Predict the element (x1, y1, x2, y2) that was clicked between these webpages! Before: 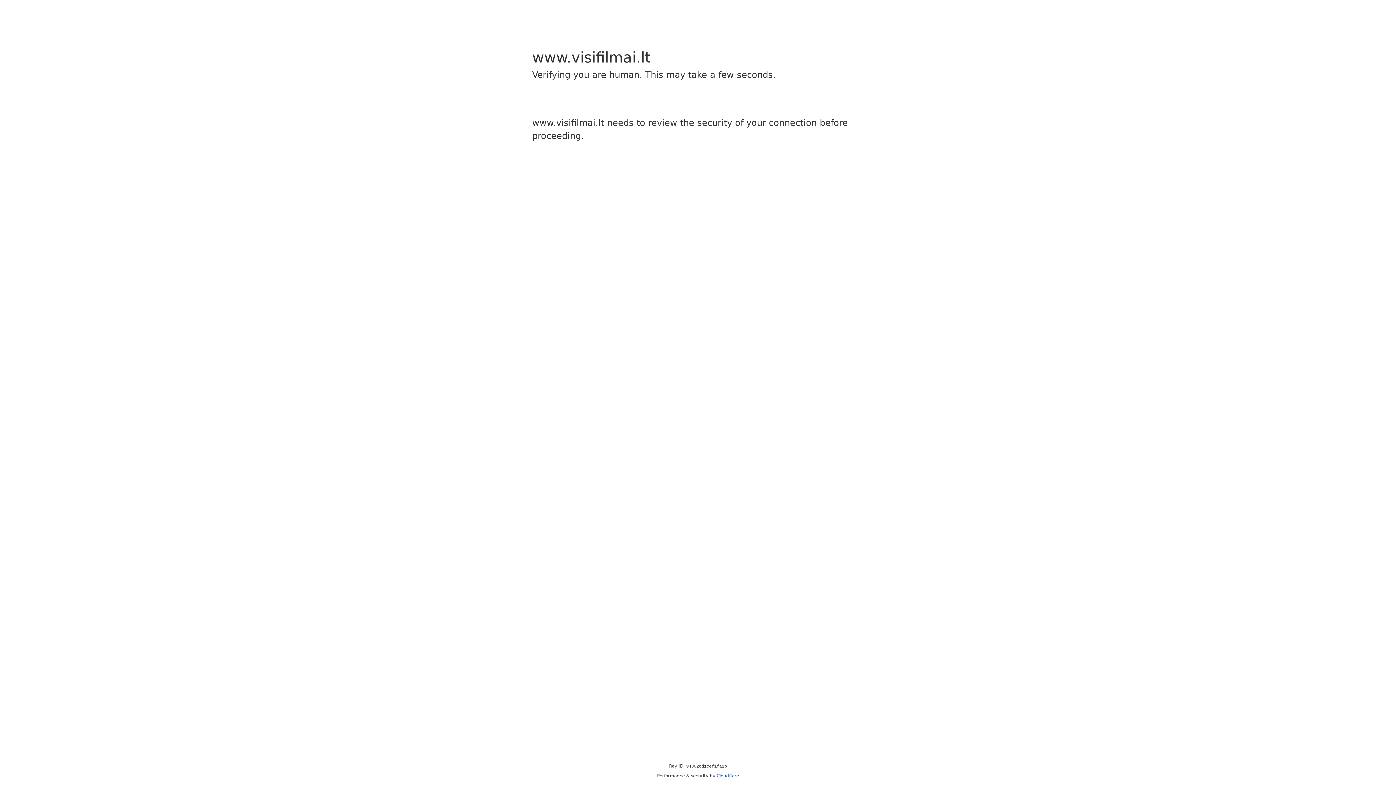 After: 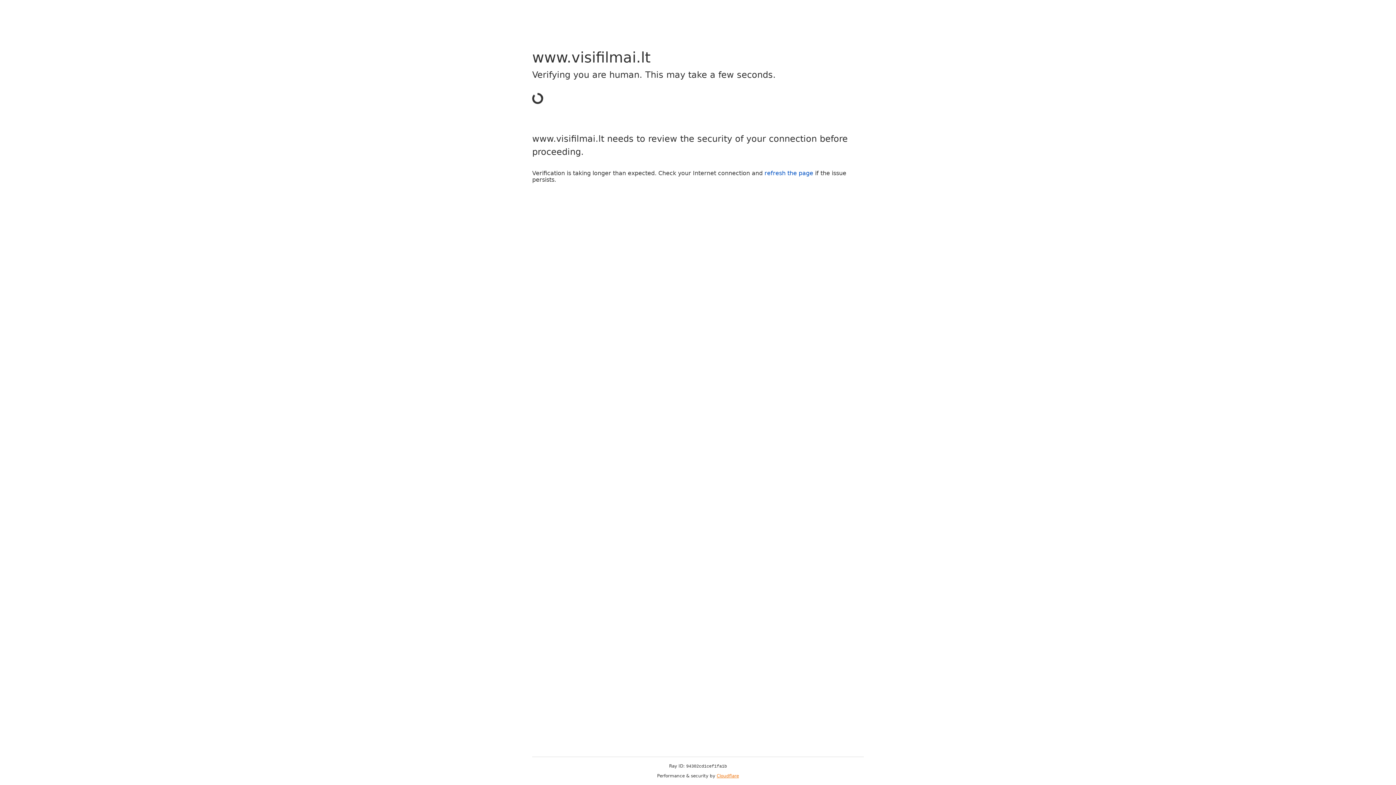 Action: label: Cloudflare bbox: (716, 773, 739, 778)